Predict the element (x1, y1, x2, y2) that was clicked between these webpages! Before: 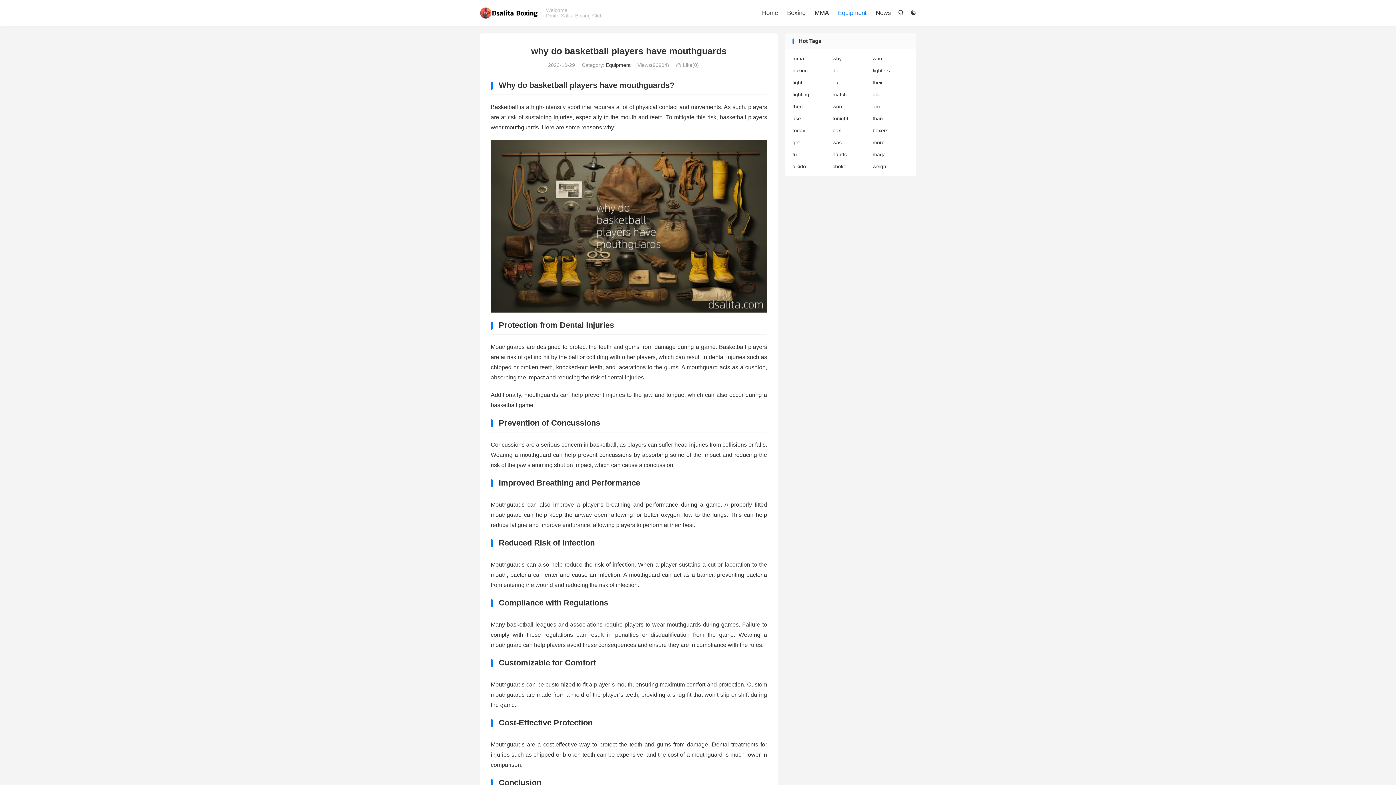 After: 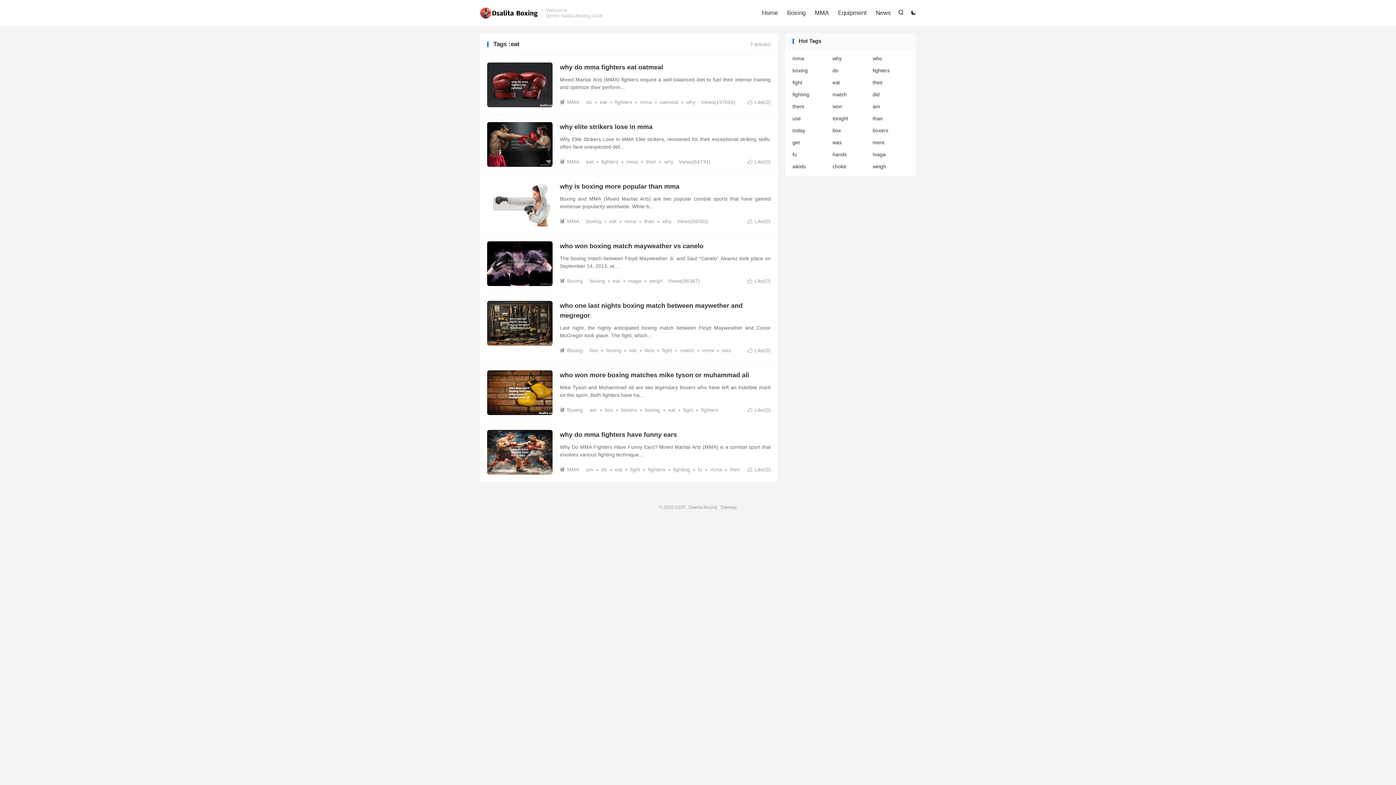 Action: label: eat bbox: (832, 78, 869, 86)